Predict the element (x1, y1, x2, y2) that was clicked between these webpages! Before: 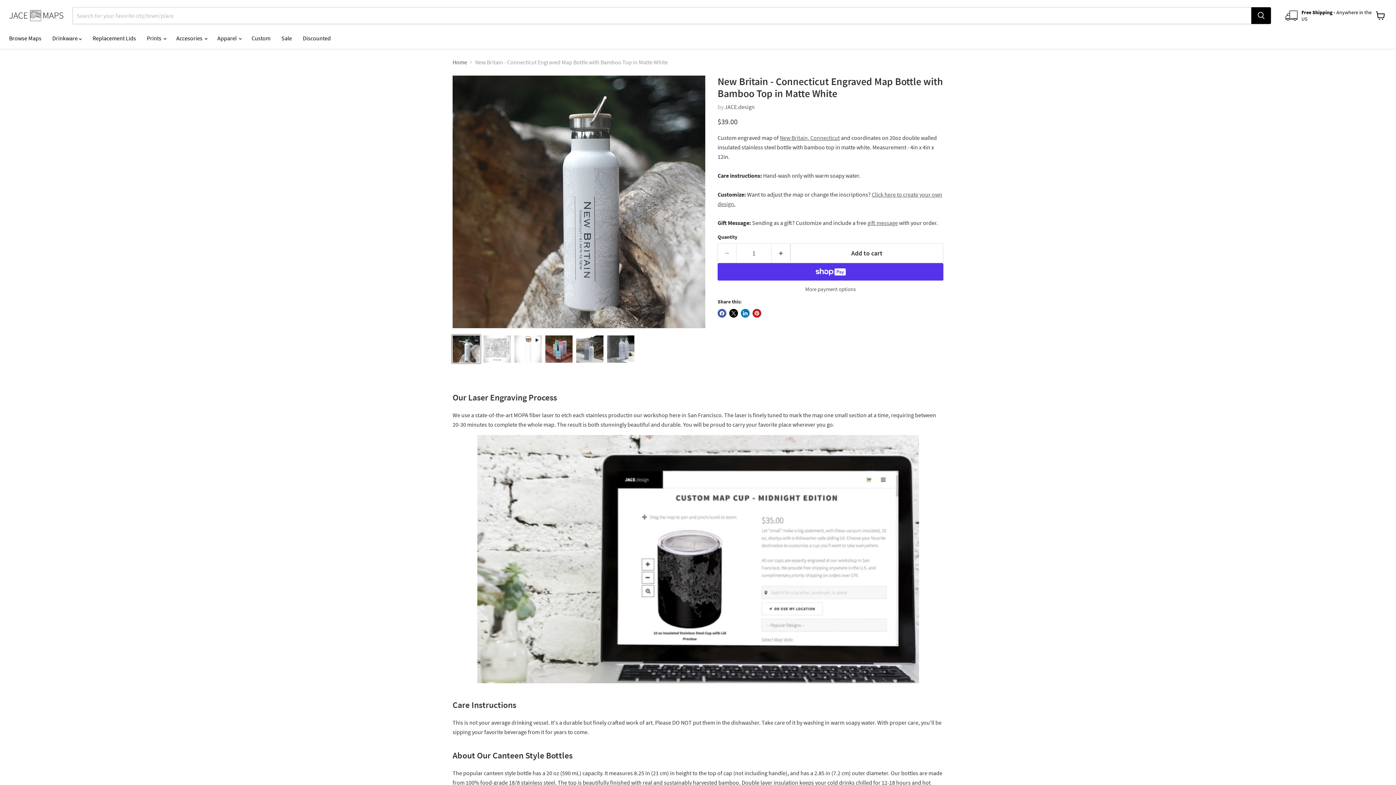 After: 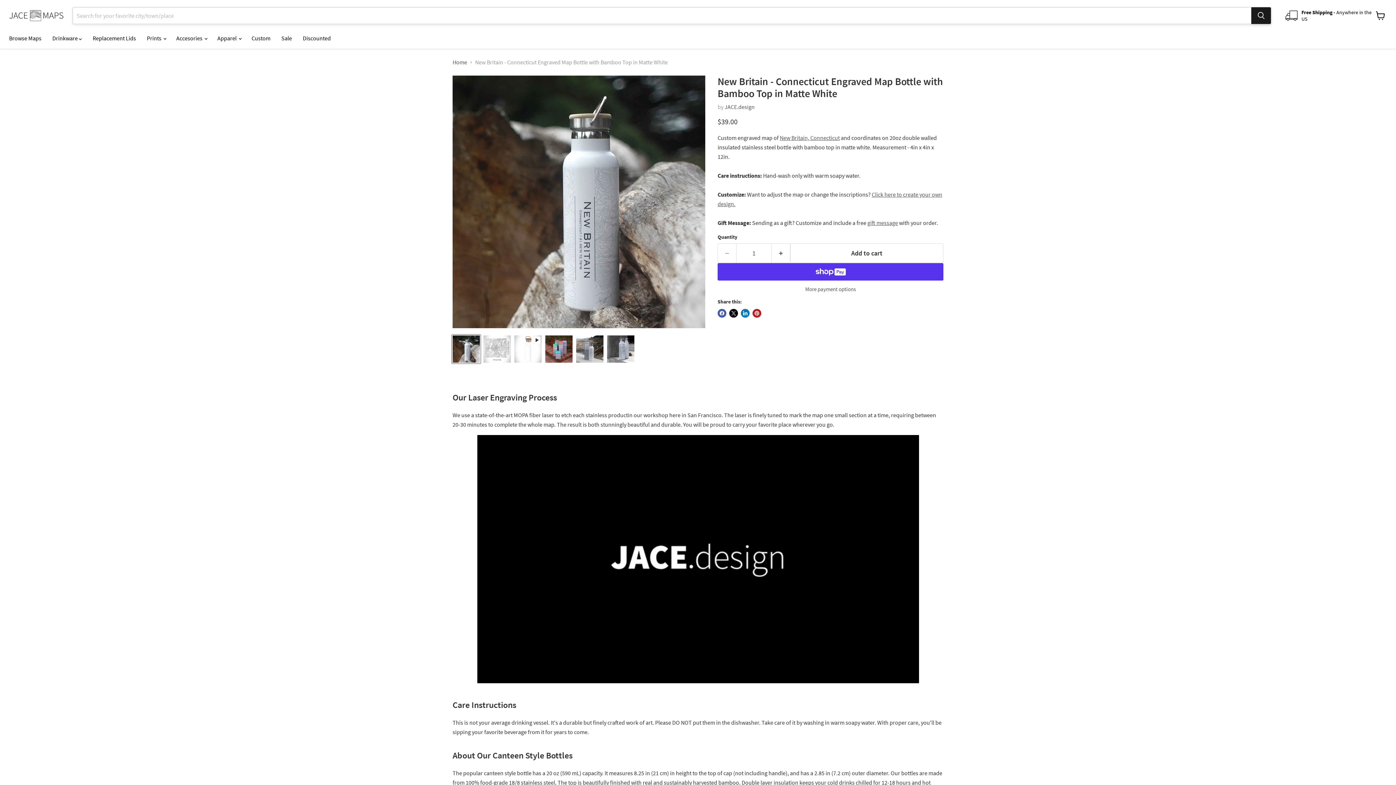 Action: bbox: (1251, 7, 1271, 24) label: Search